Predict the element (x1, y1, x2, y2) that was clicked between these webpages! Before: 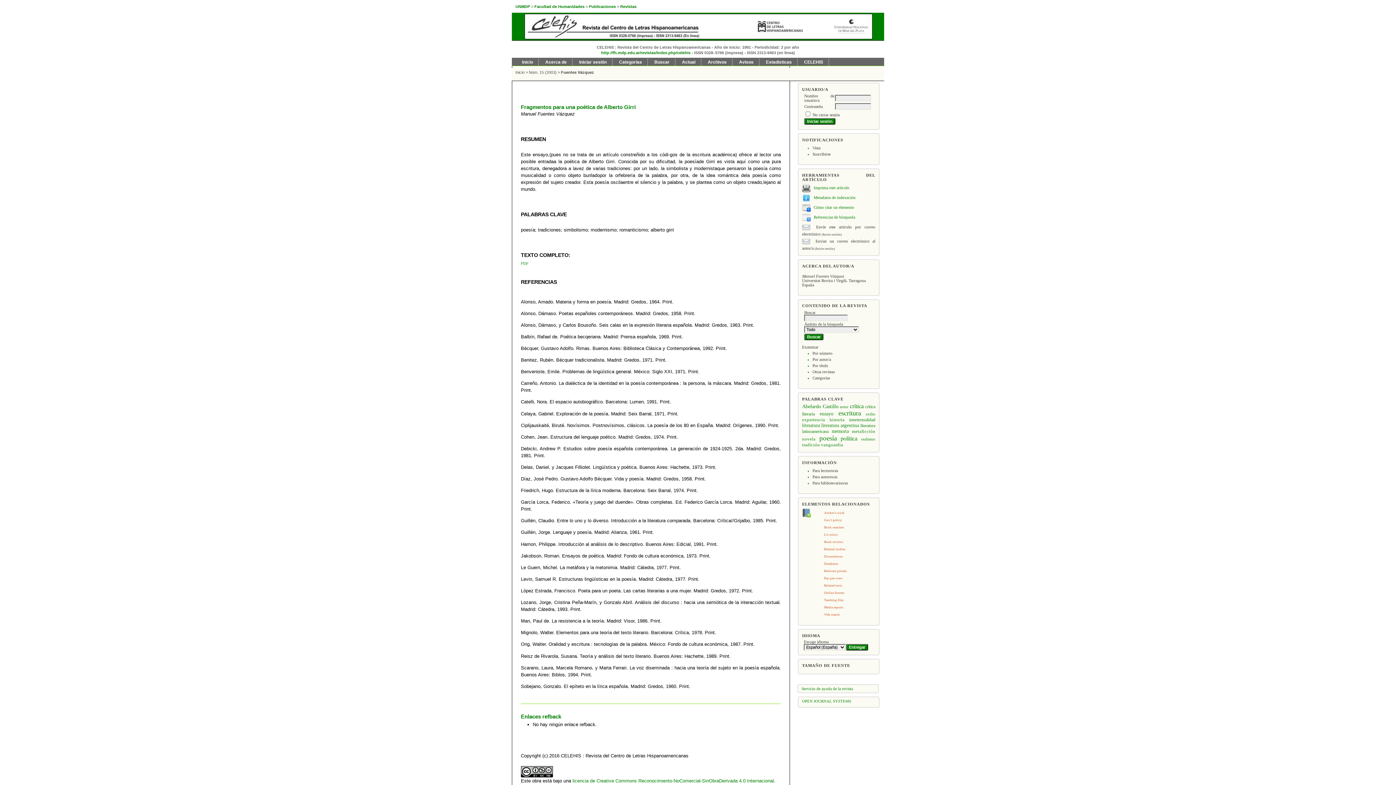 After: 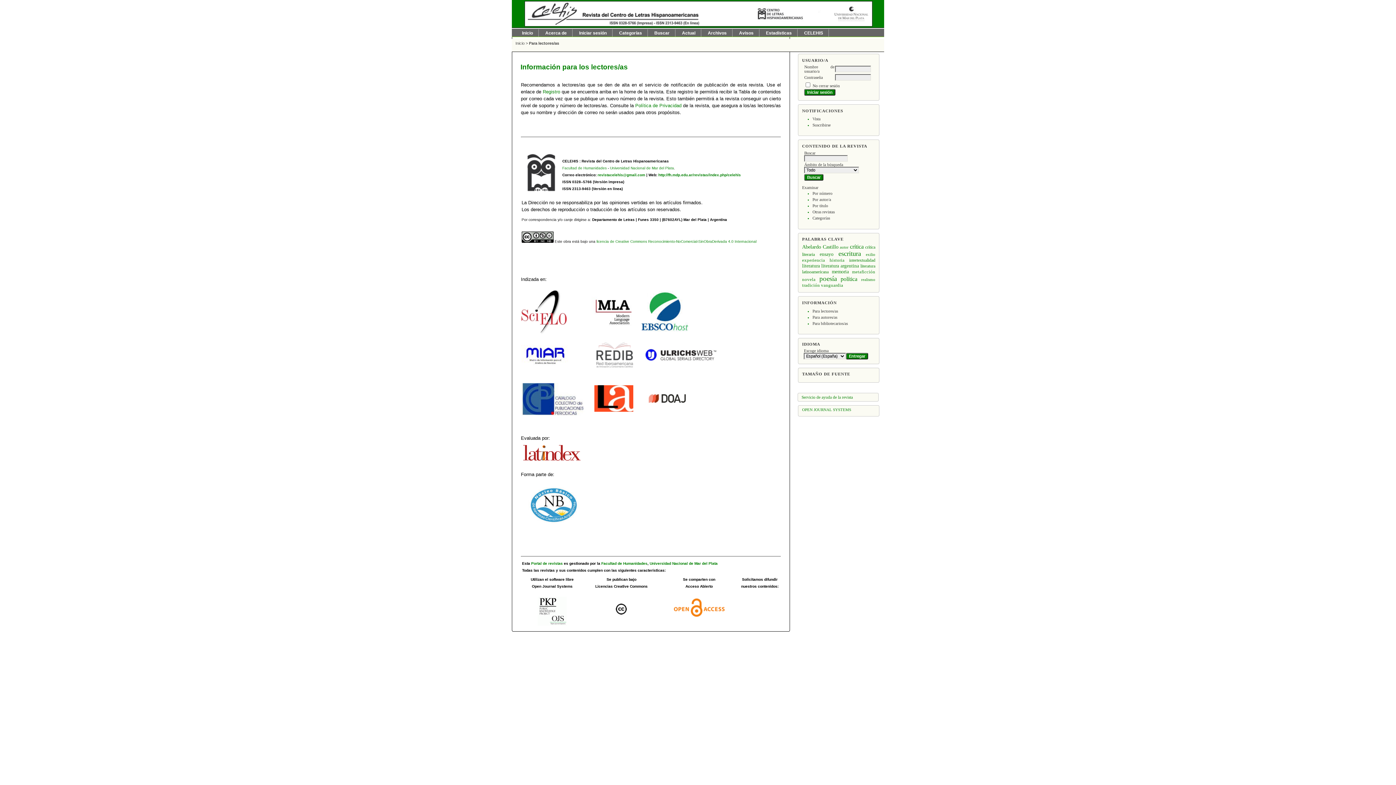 Action: bbox: (812, 468, 838, 473) label: Para lectores/as